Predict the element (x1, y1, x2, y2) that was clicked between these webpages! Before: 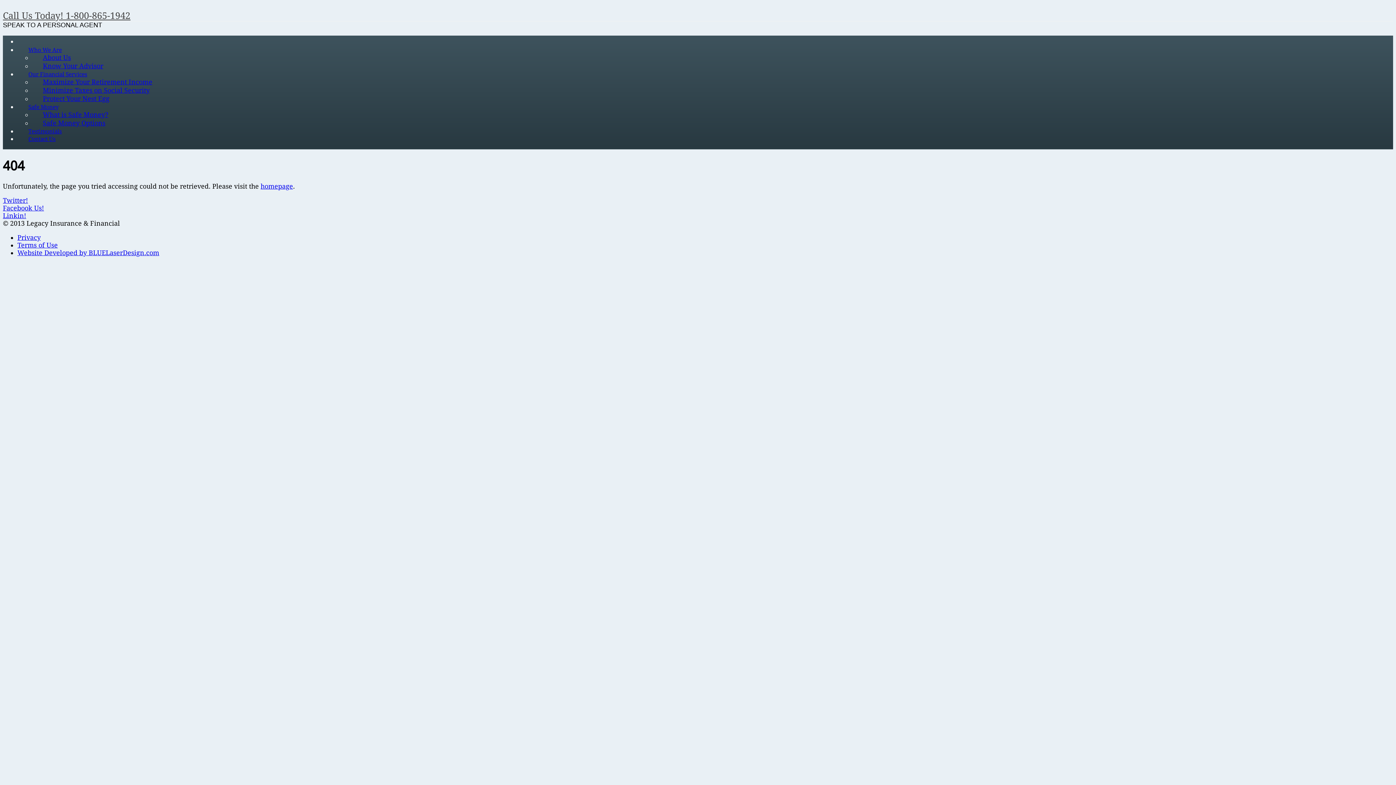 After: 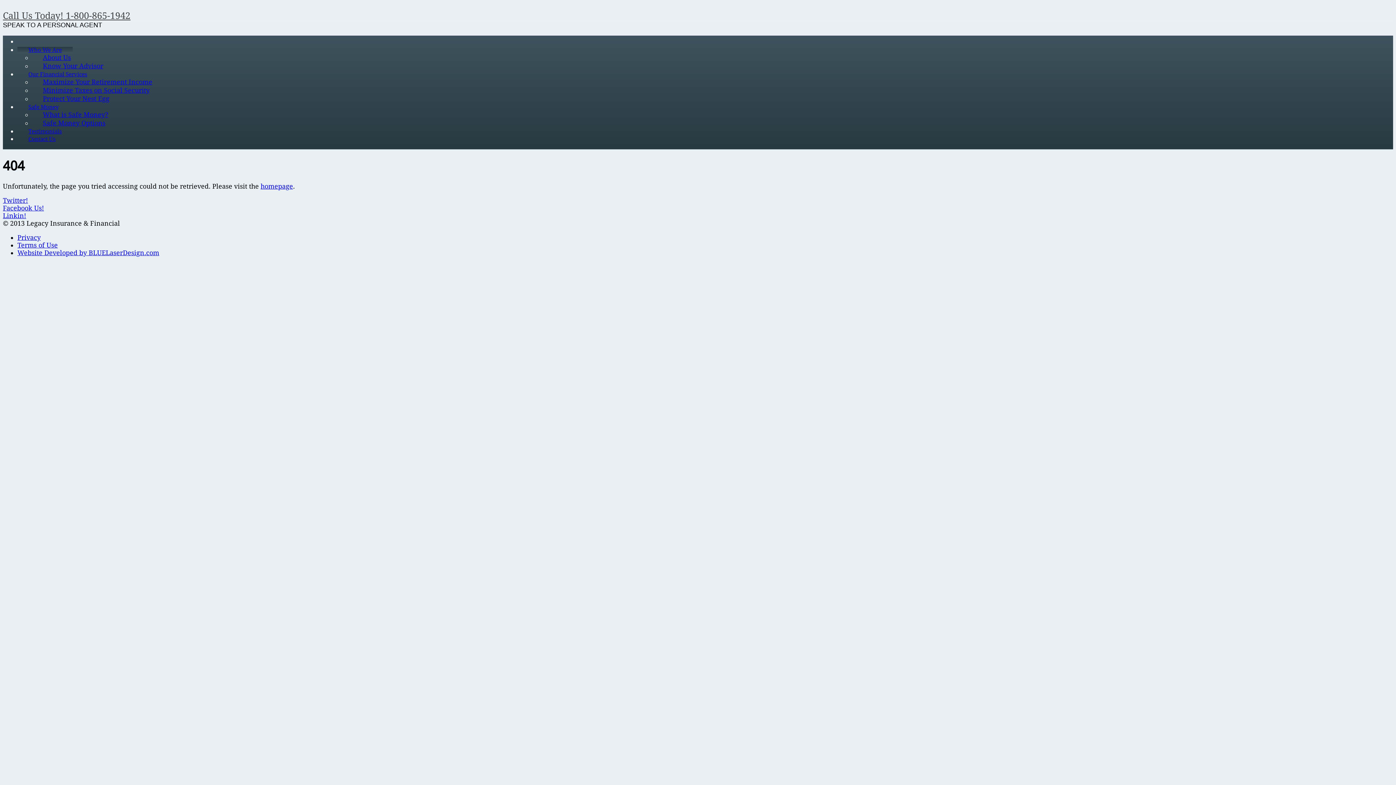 Action: bbox: (17, 46, 72, 53) label: Who We Are